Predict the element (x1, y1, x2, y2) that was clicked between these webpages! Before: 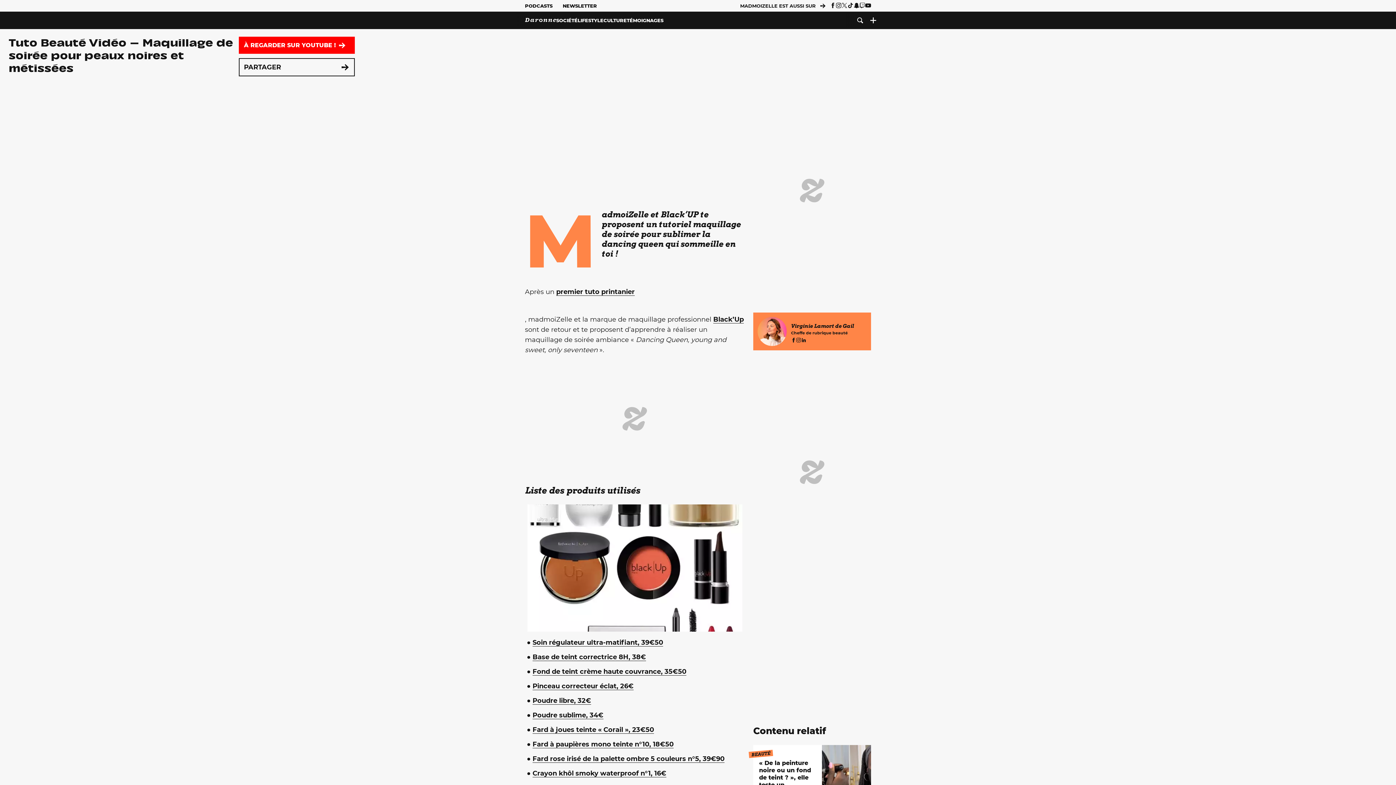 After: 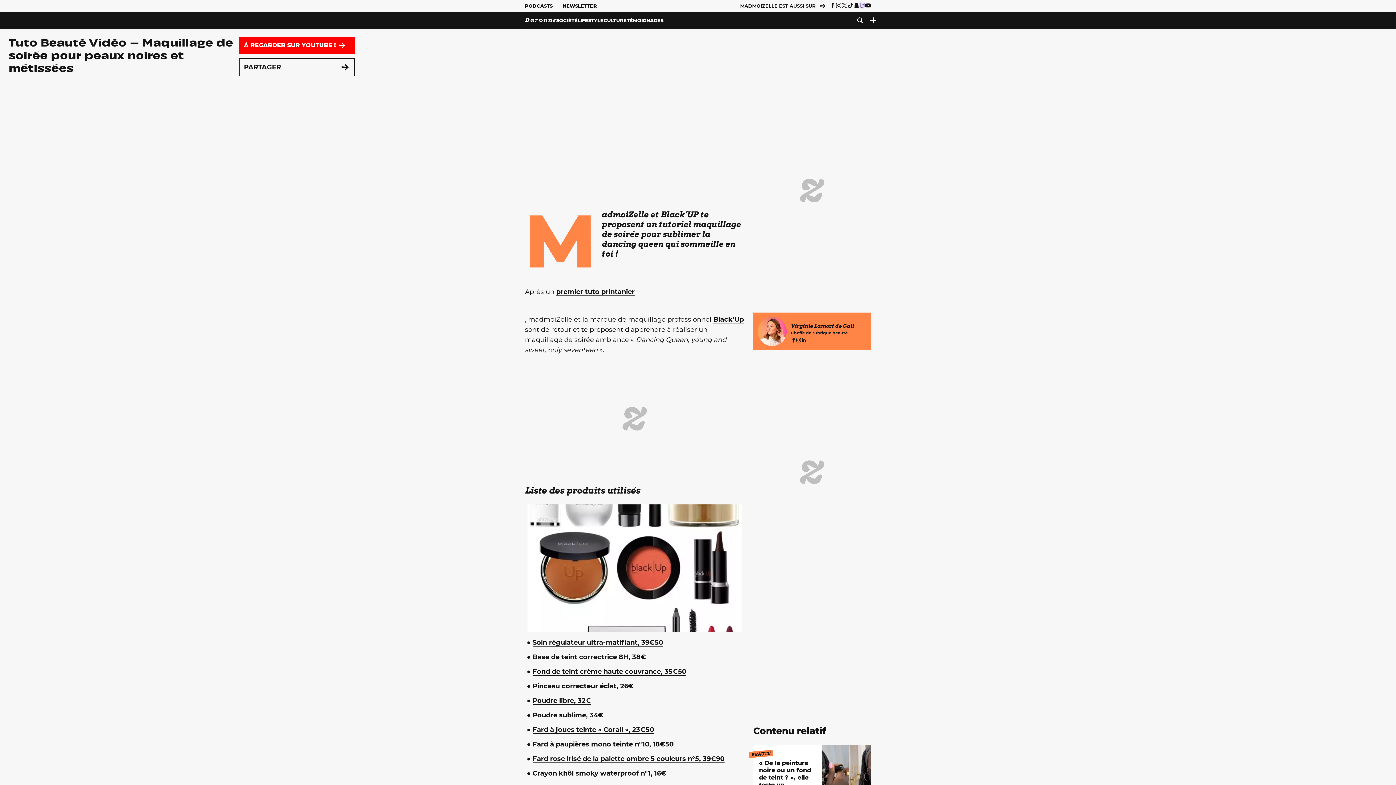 Action: bbox: (859, 2, 865, 8)